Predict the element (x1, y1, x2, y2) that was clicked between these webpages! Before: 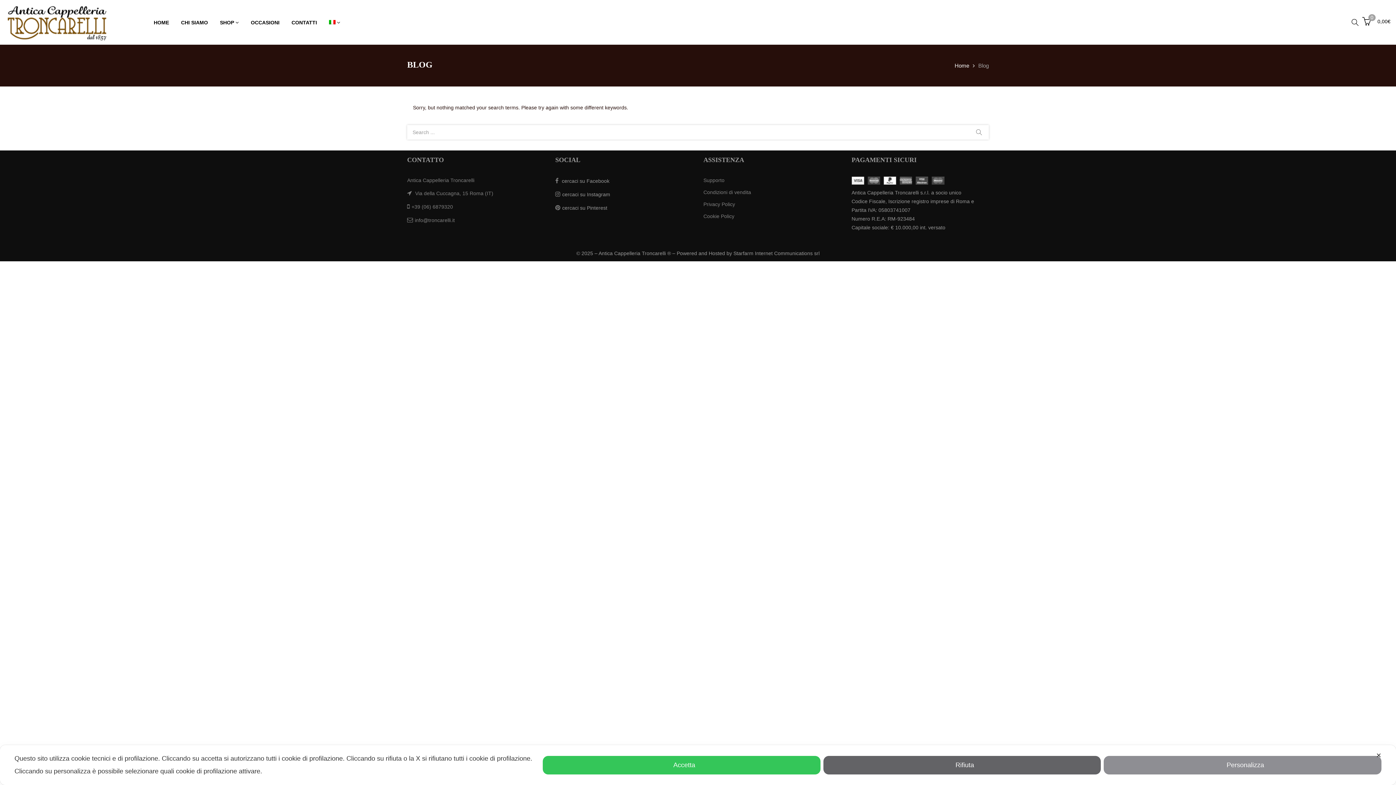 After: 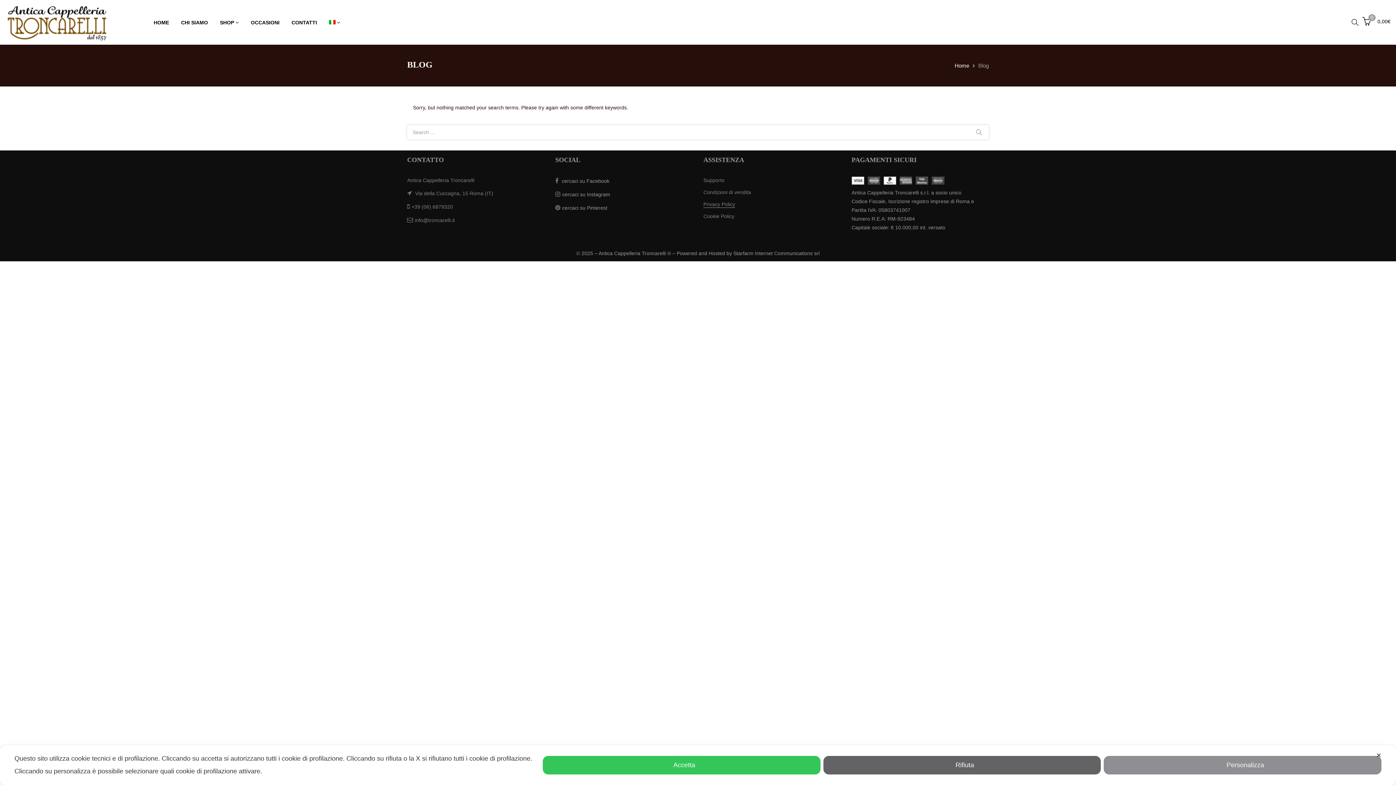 Action: bbox: (703, 201, 735, 207) label: Privacy Policy